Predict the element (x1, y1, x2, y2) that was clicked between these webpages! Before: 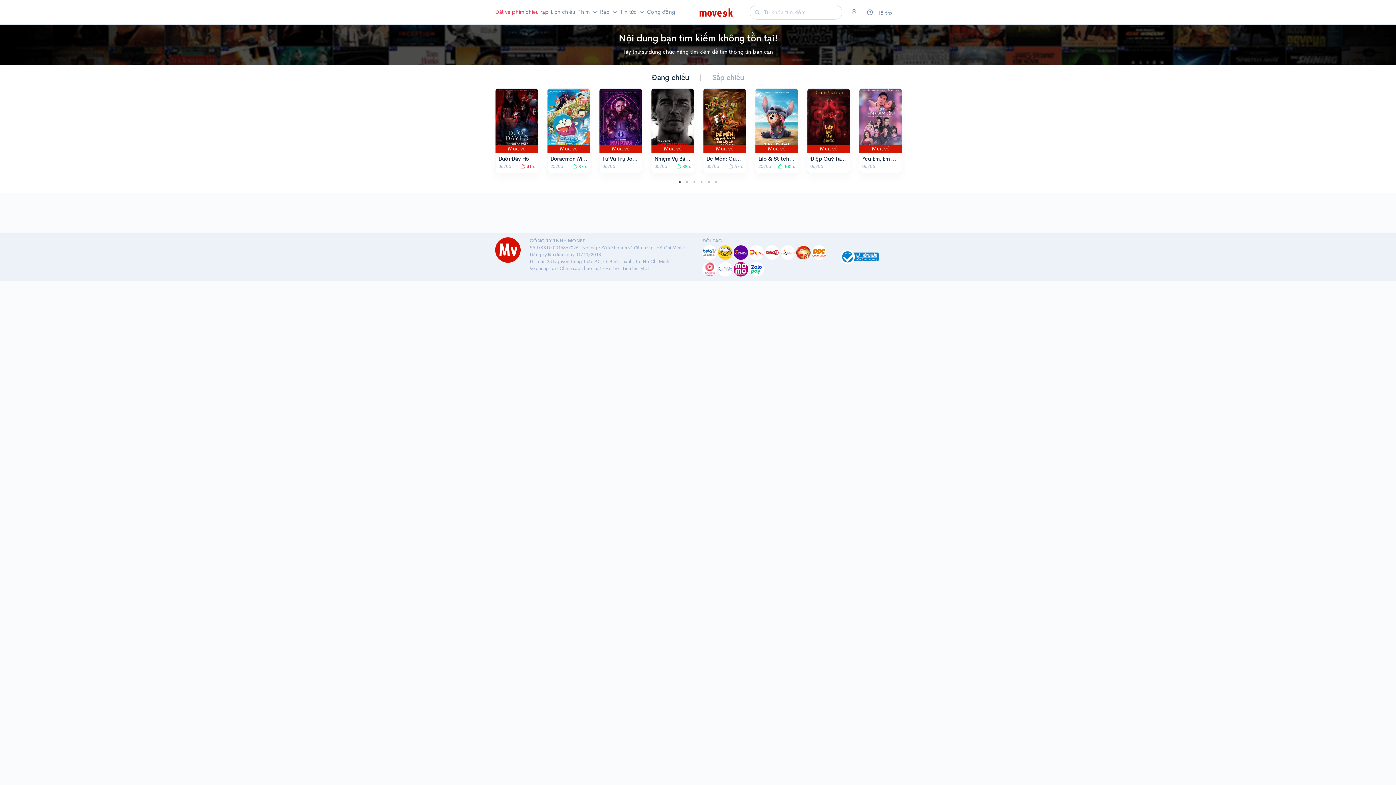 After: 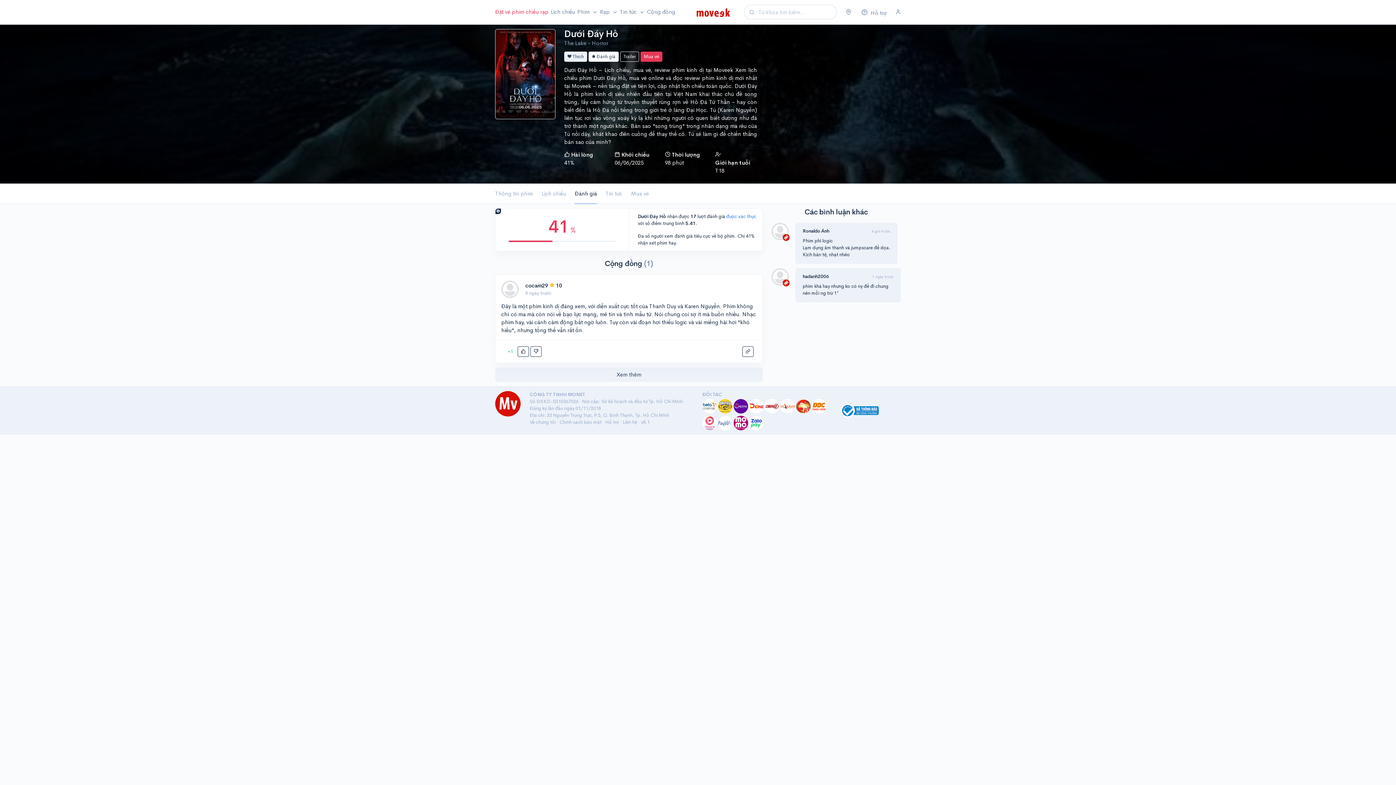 Action: label:  41% bbox: (520, 162, 535, 170)